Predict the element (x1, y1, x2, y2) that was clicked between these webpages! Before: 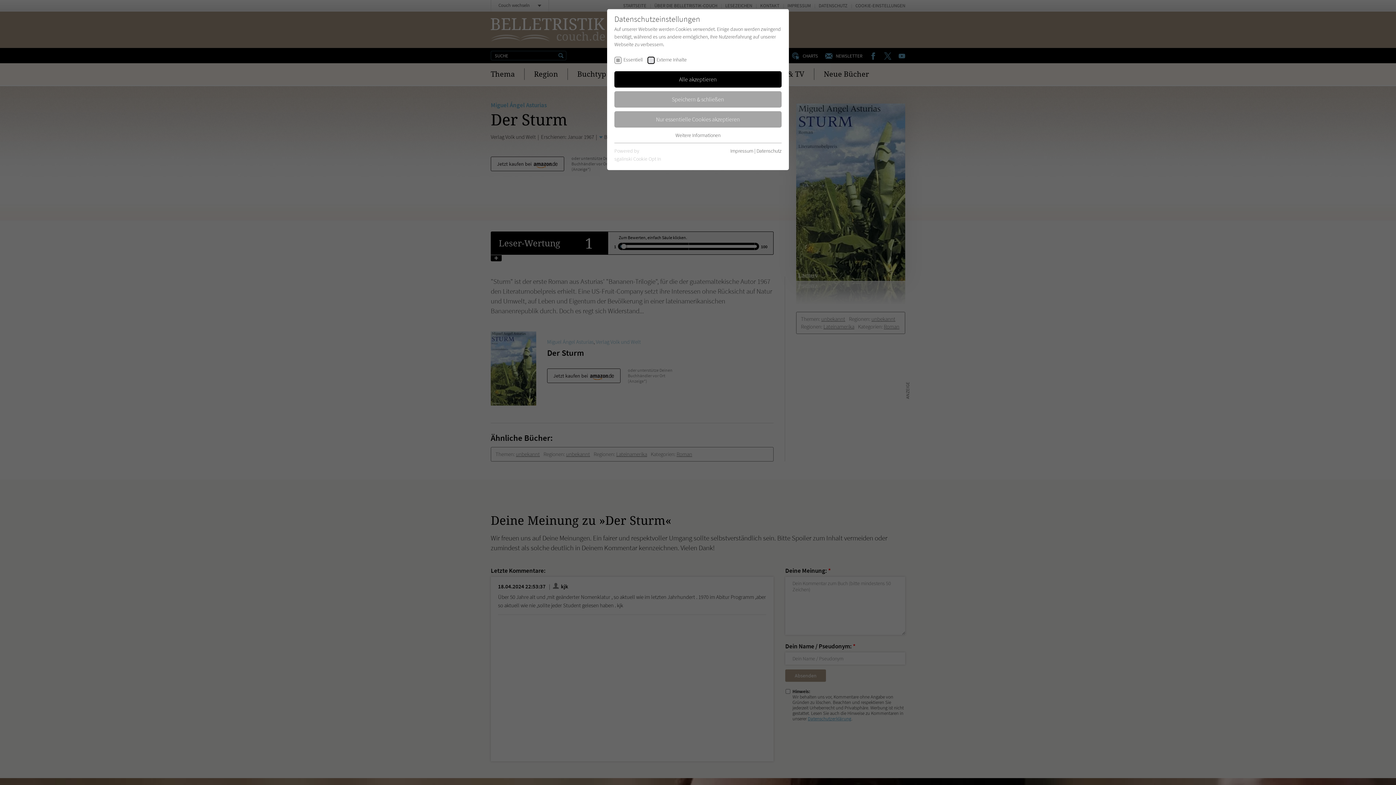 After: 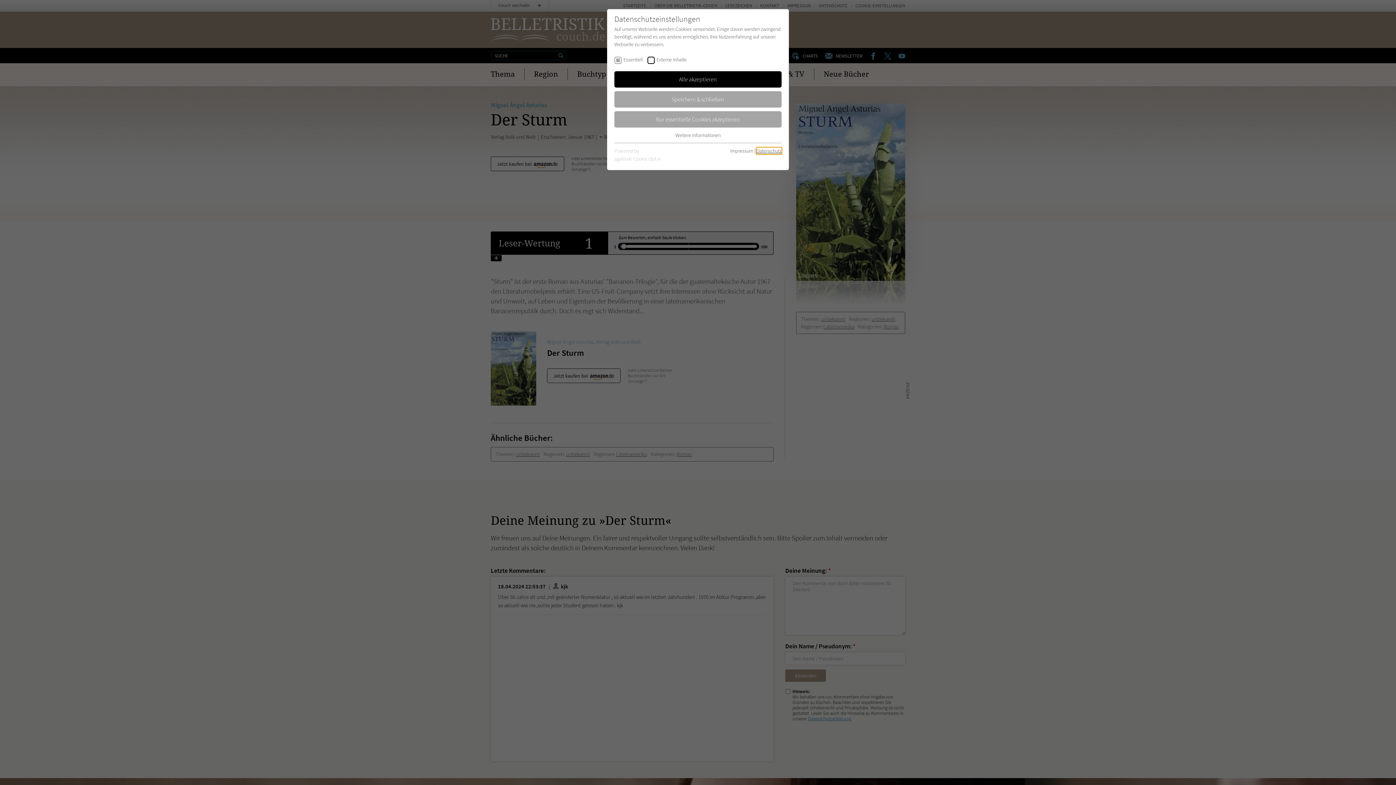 Action: bbox: (756, 147, 781, 154) label: Datenschutz